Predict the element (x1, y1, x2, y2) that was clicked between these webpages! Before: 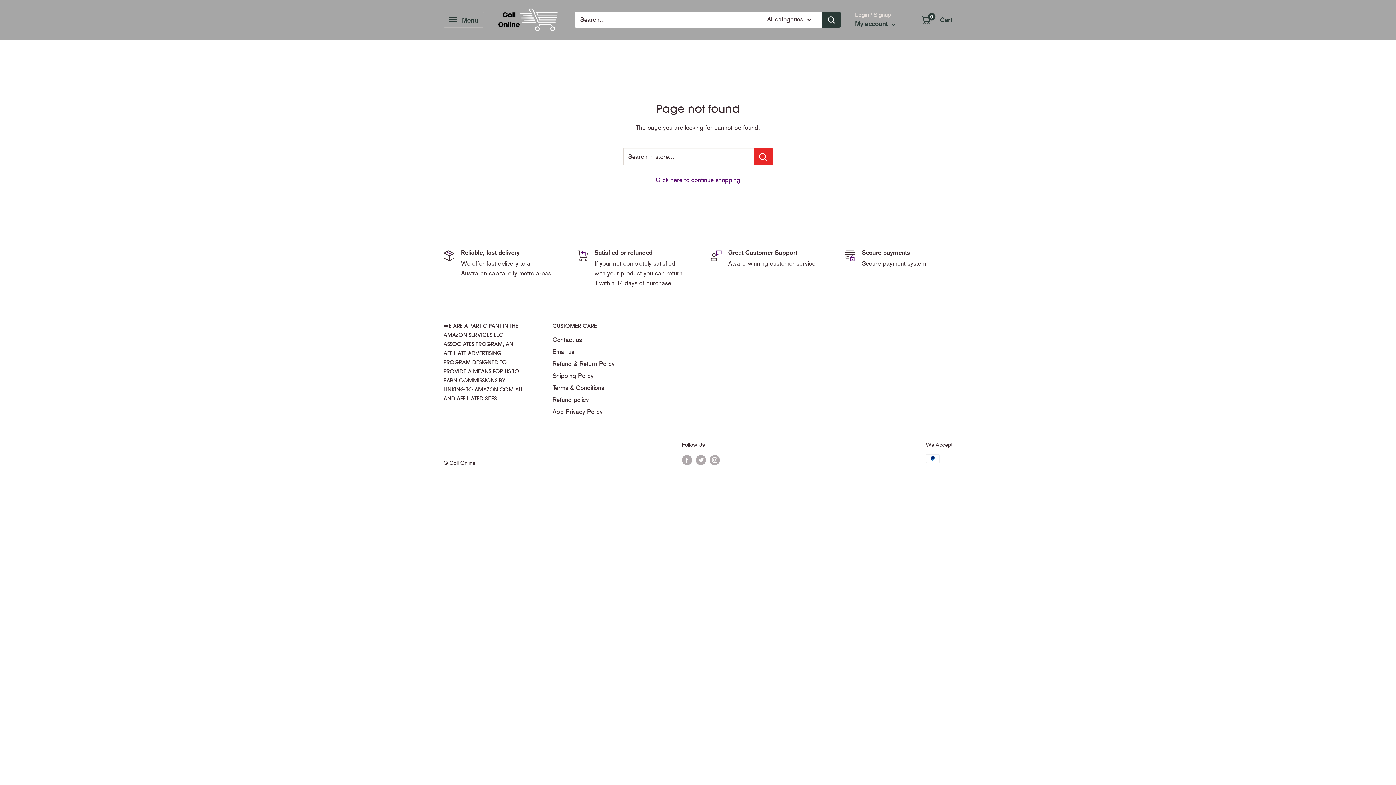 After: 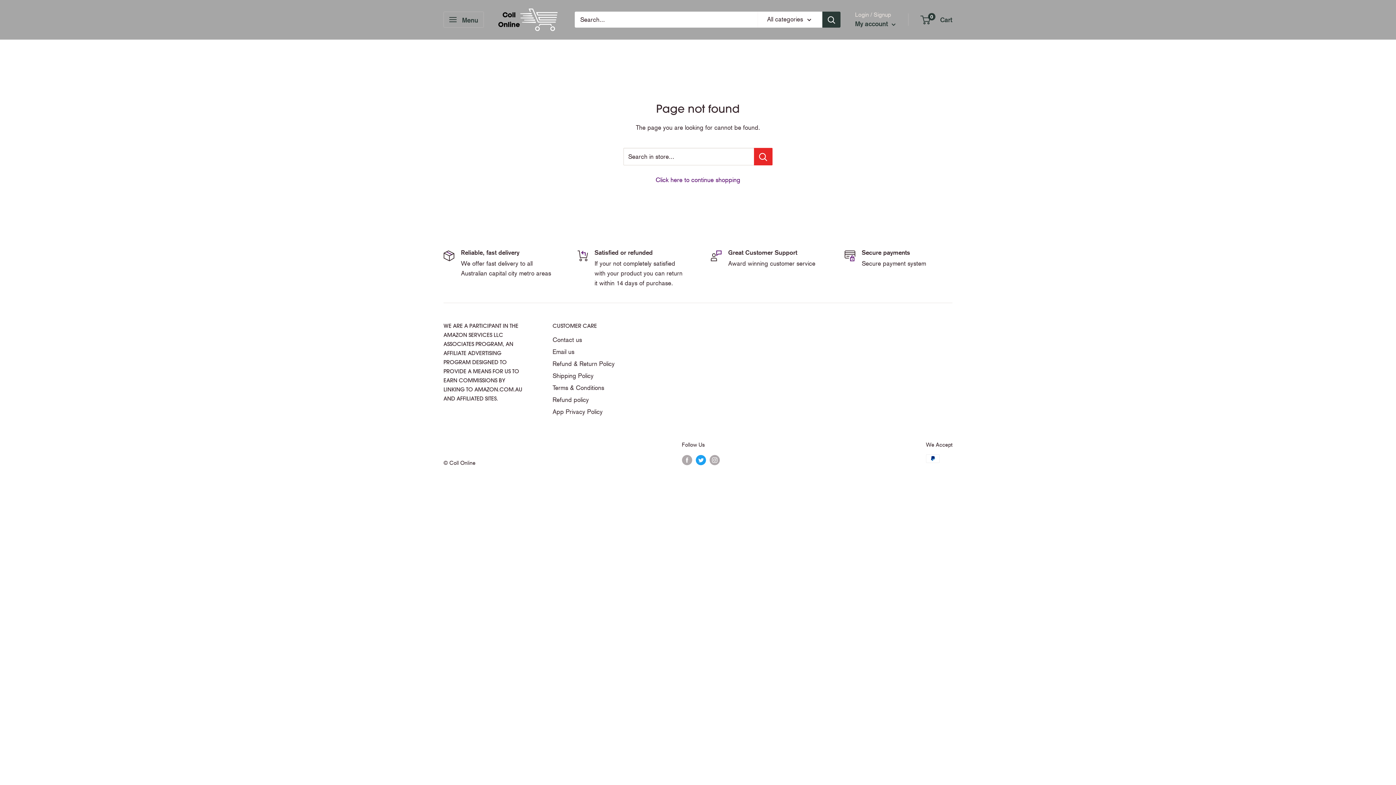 Action: bbox: (695, 454, 706, 465) label: Follow us on Twitter